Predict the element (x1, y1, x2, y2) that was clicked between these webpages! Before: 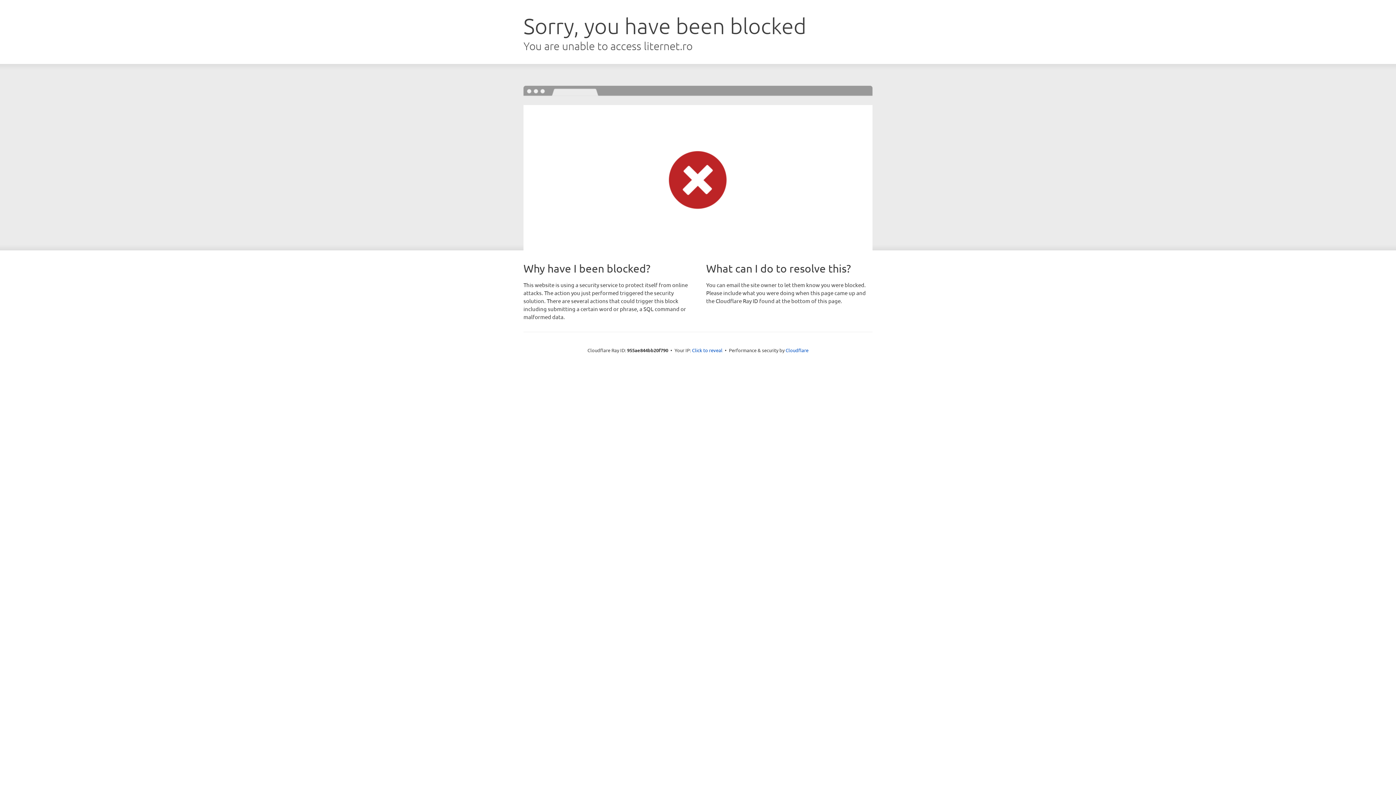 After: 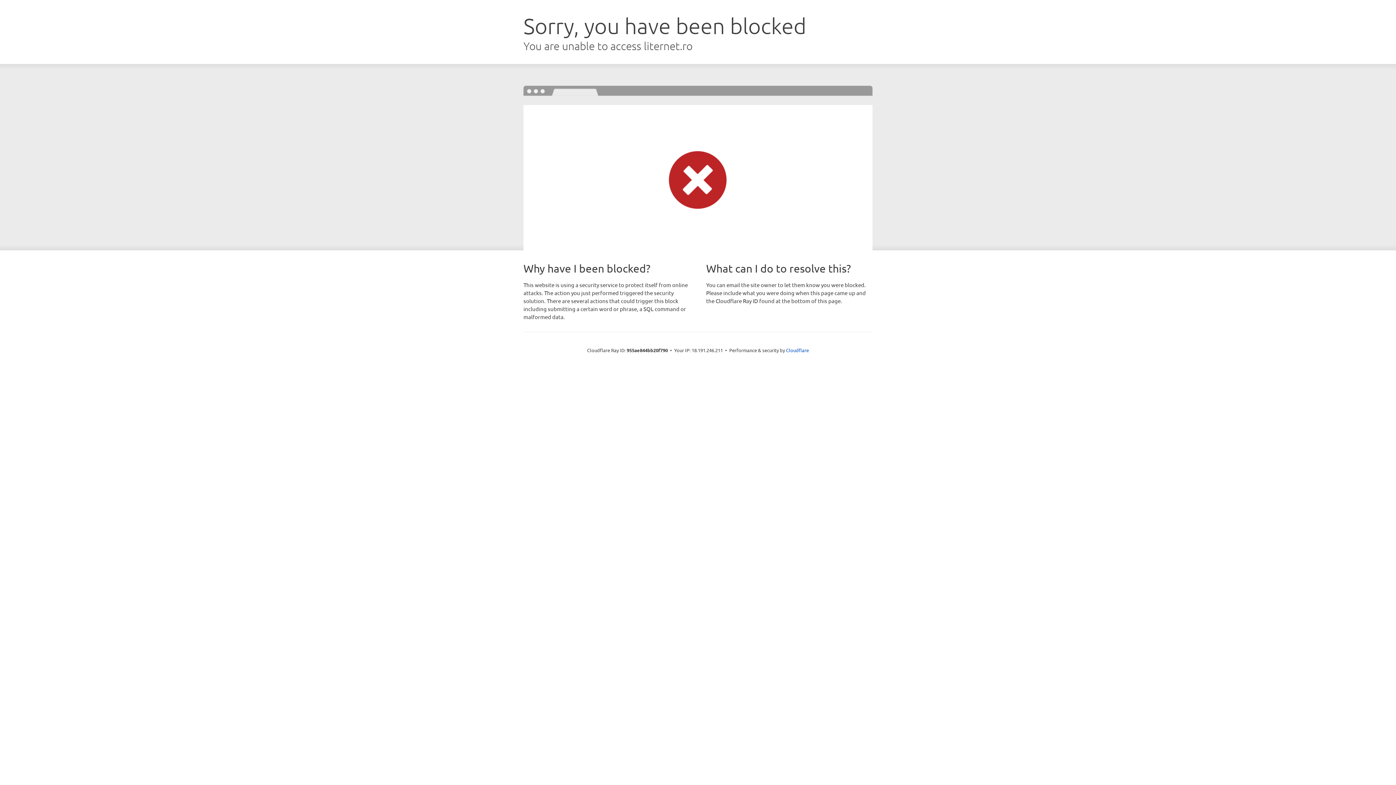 Action: bbox: (692, 346, 722, 353) label: Click to reveal